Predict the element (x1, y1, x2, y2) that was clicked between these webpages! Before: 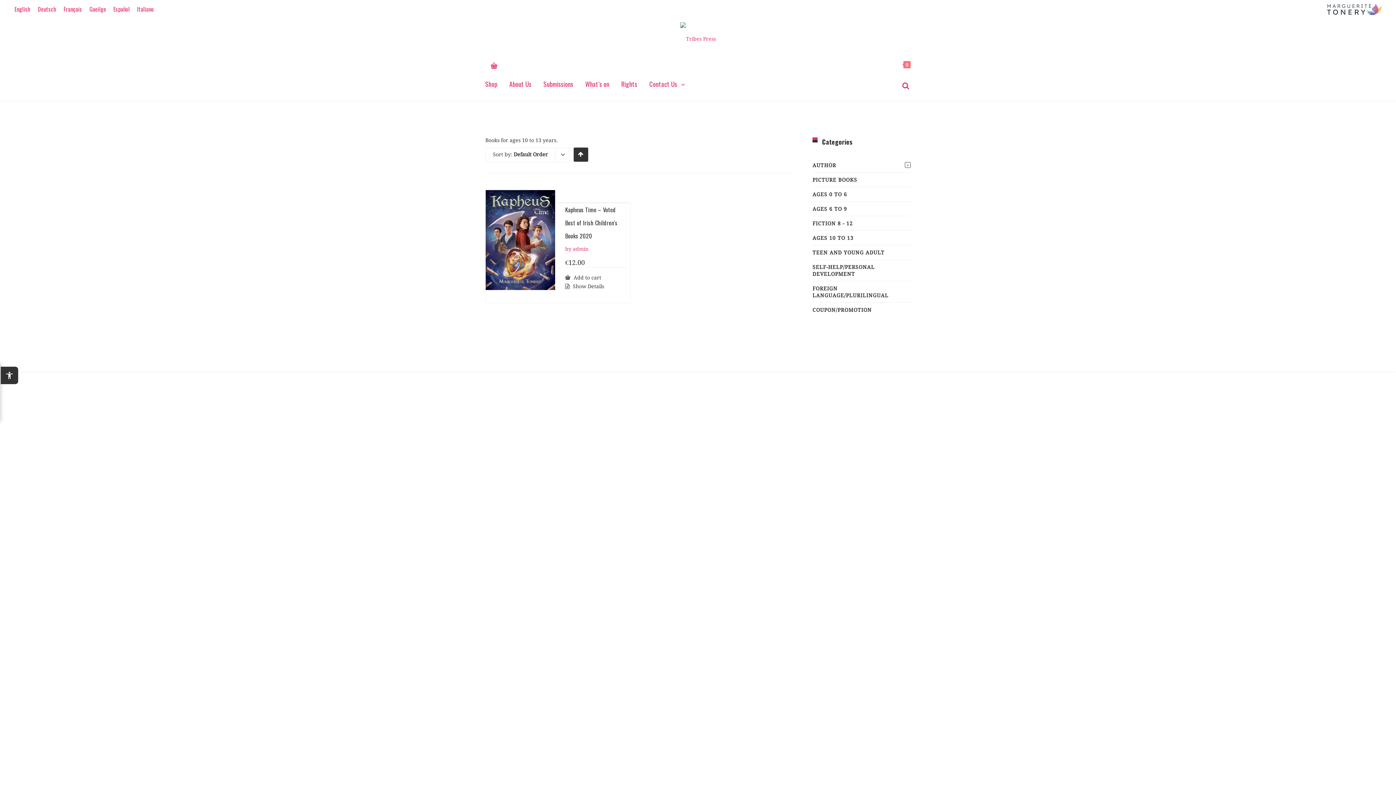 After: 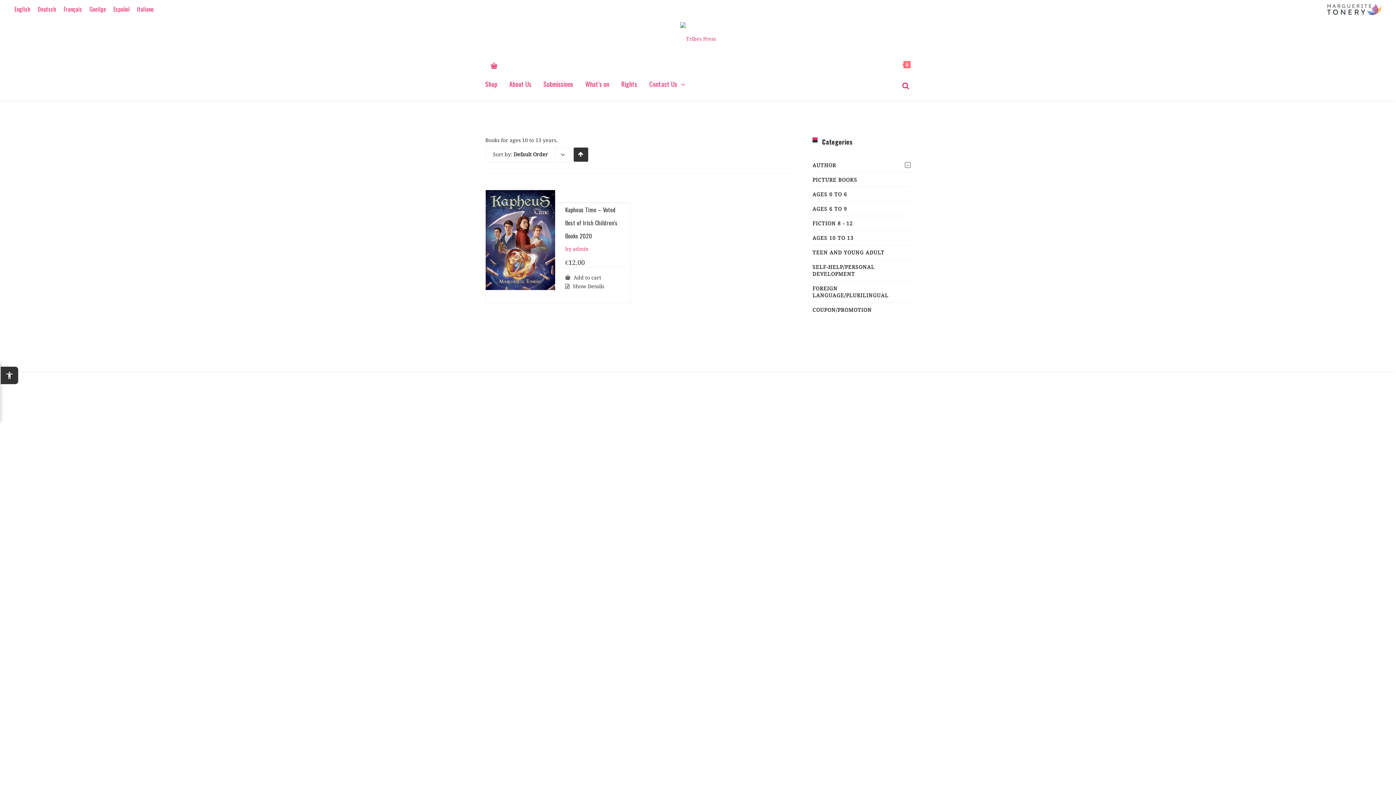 Action: bbox: (812, 230, 910, 245) label: AGES 10 TO 13